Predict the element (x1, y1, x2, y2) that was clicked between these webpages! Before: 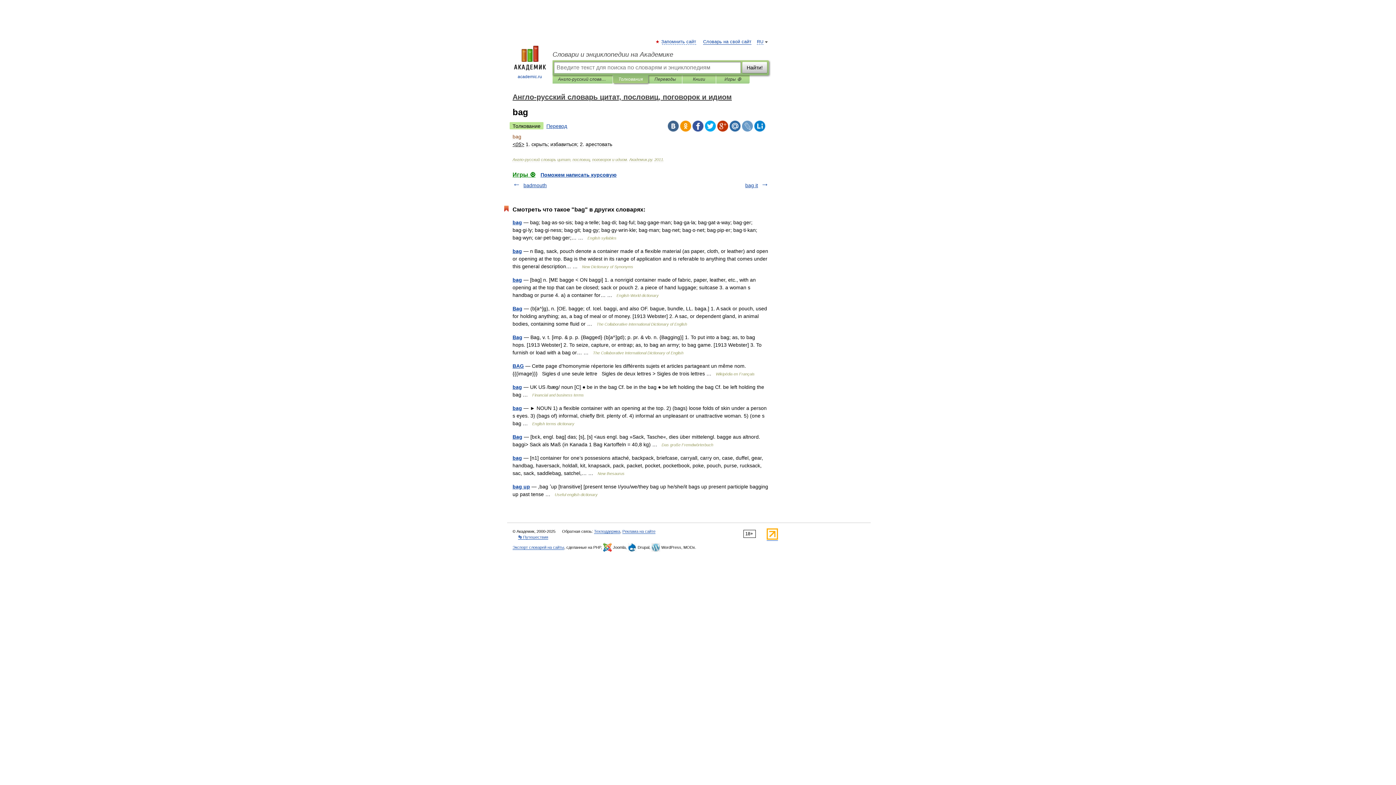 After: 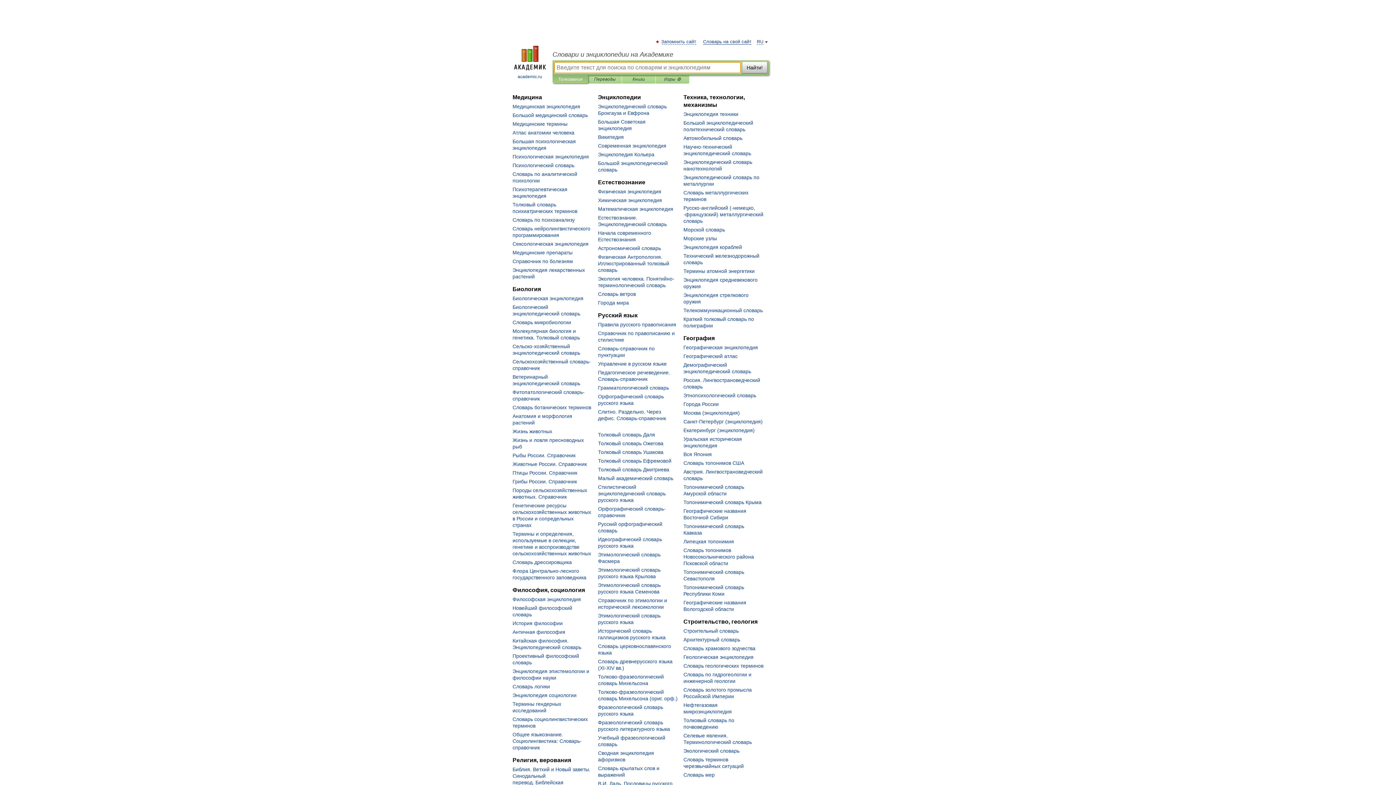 Action: bbox: (507, 45, 552, 80) label: 
academic.ru